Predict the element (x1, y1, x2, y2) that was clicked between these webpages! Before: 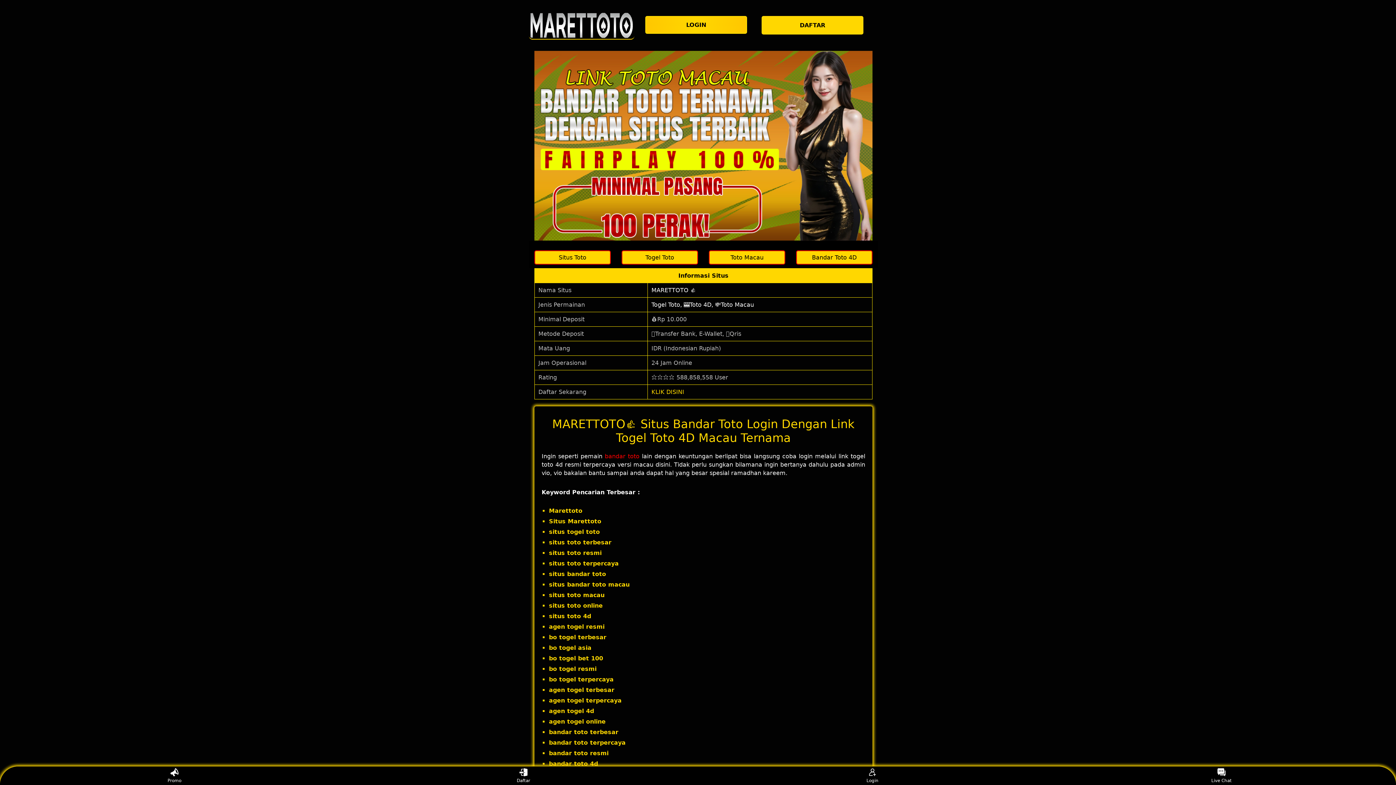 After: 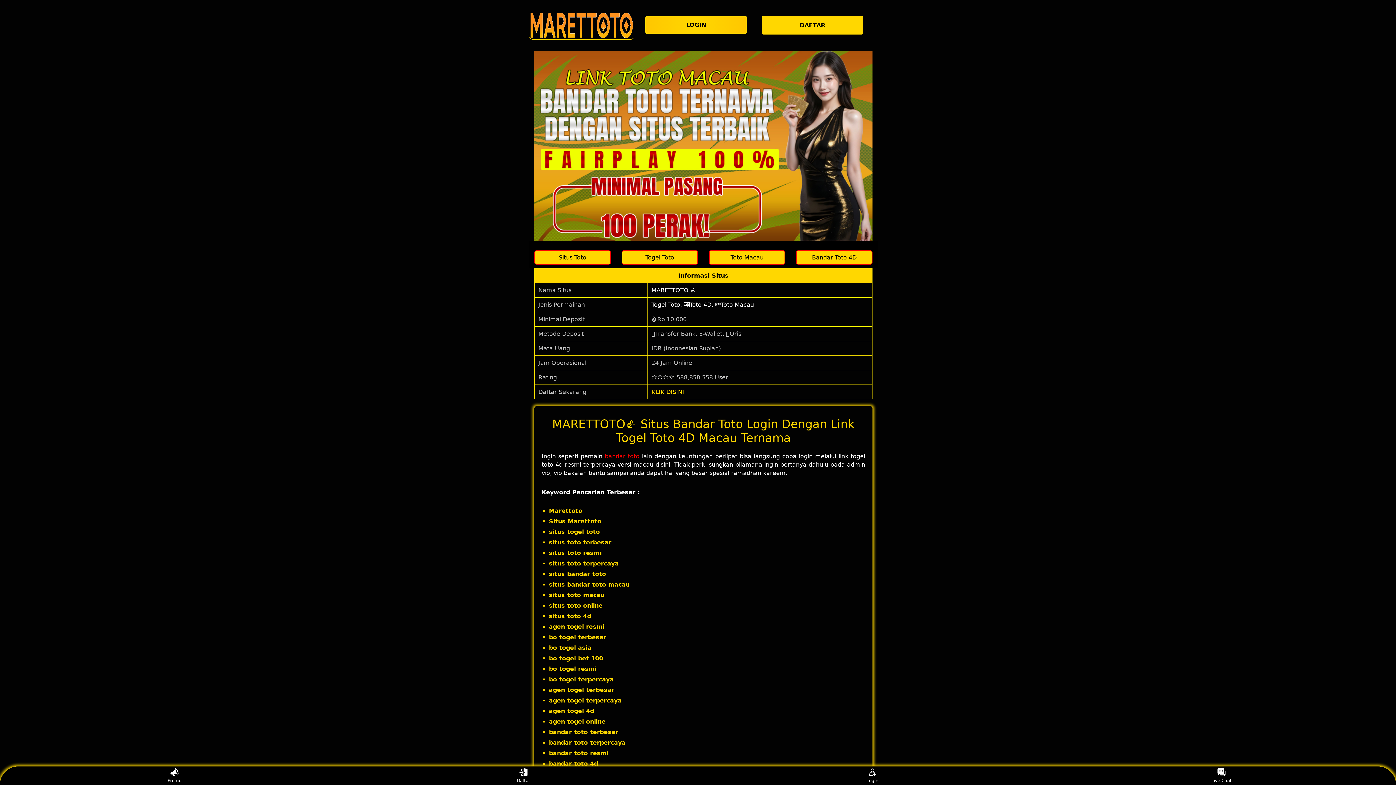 Action: bbox: (1208, 768, 1235, 783) label: Live Chat